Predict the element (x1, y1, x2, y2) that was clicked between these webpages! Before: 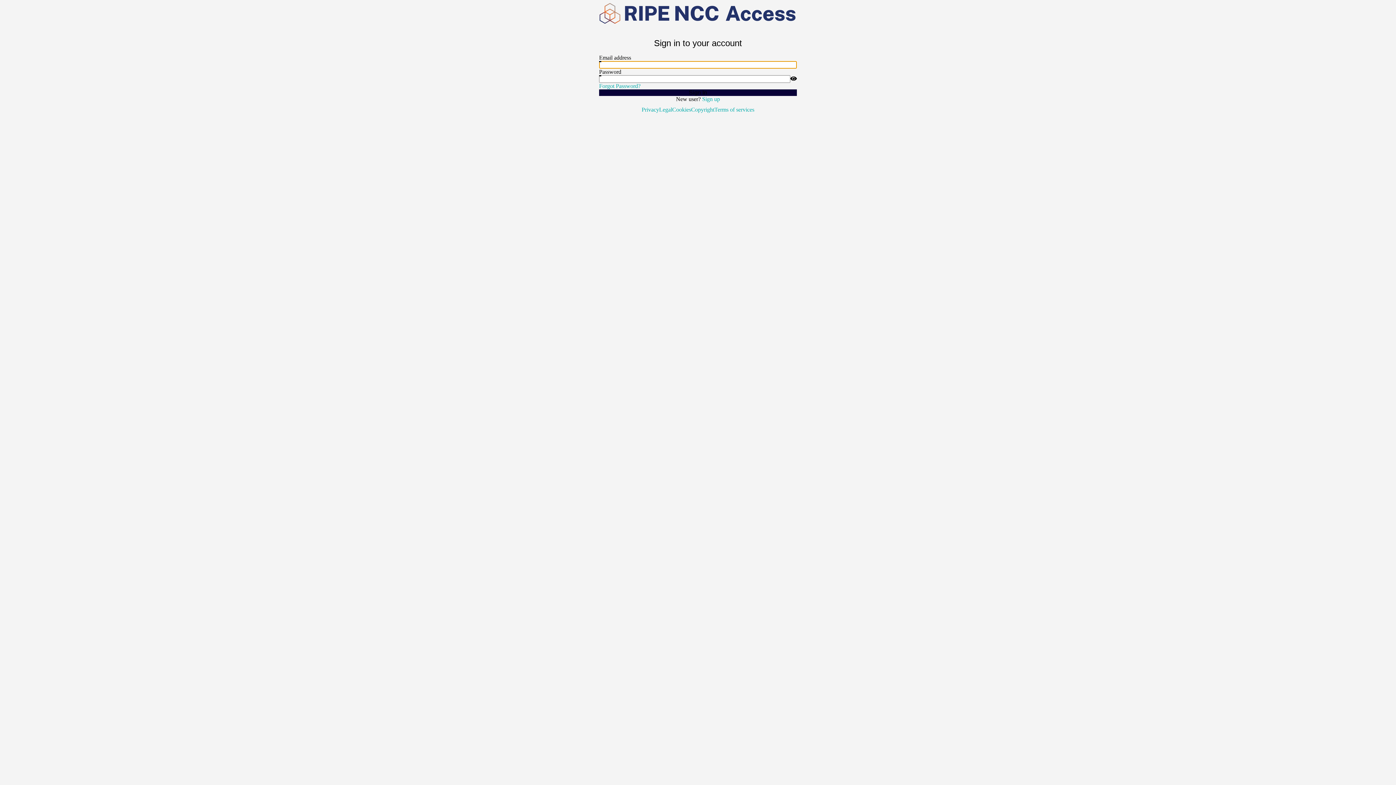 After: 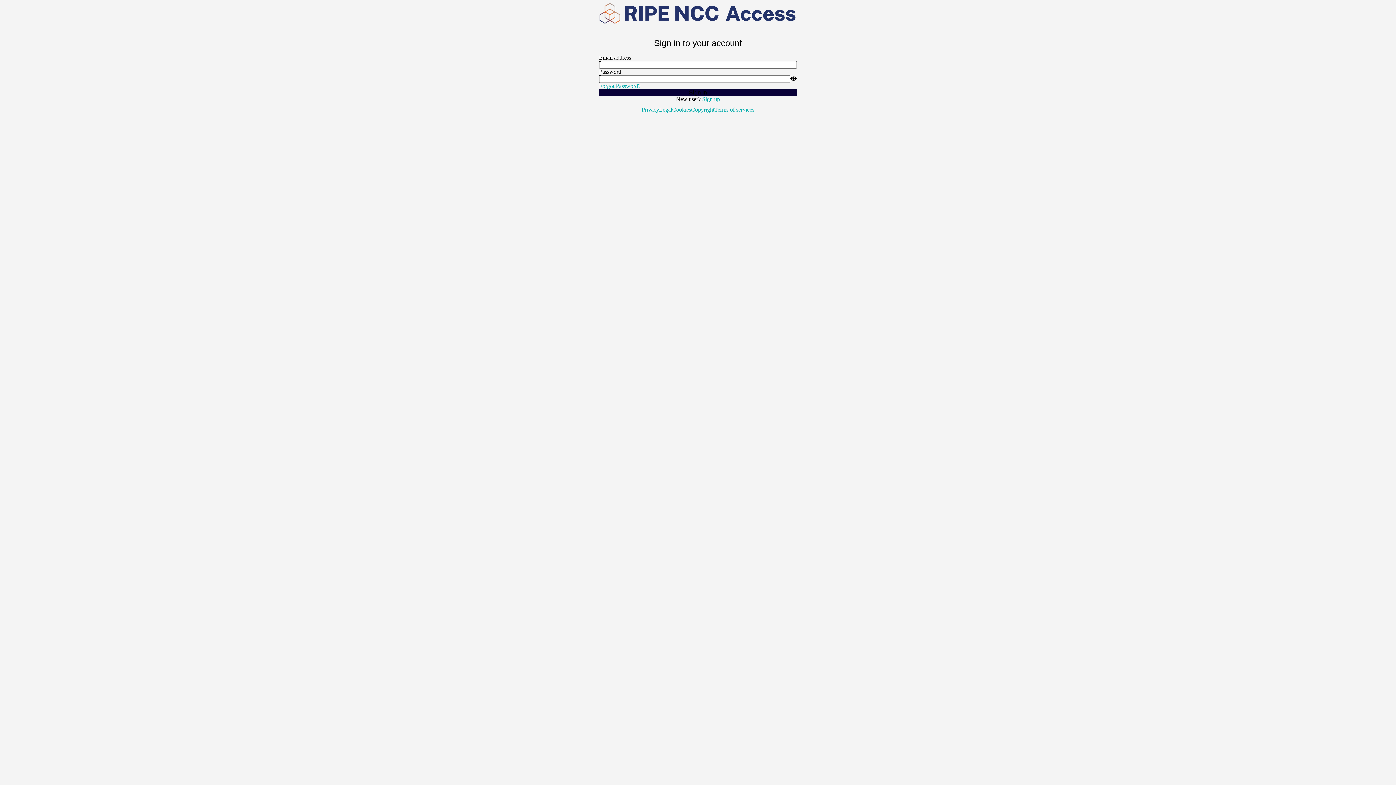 Action: bbox: (599, 82, 640, 88) label: Forgot Password?